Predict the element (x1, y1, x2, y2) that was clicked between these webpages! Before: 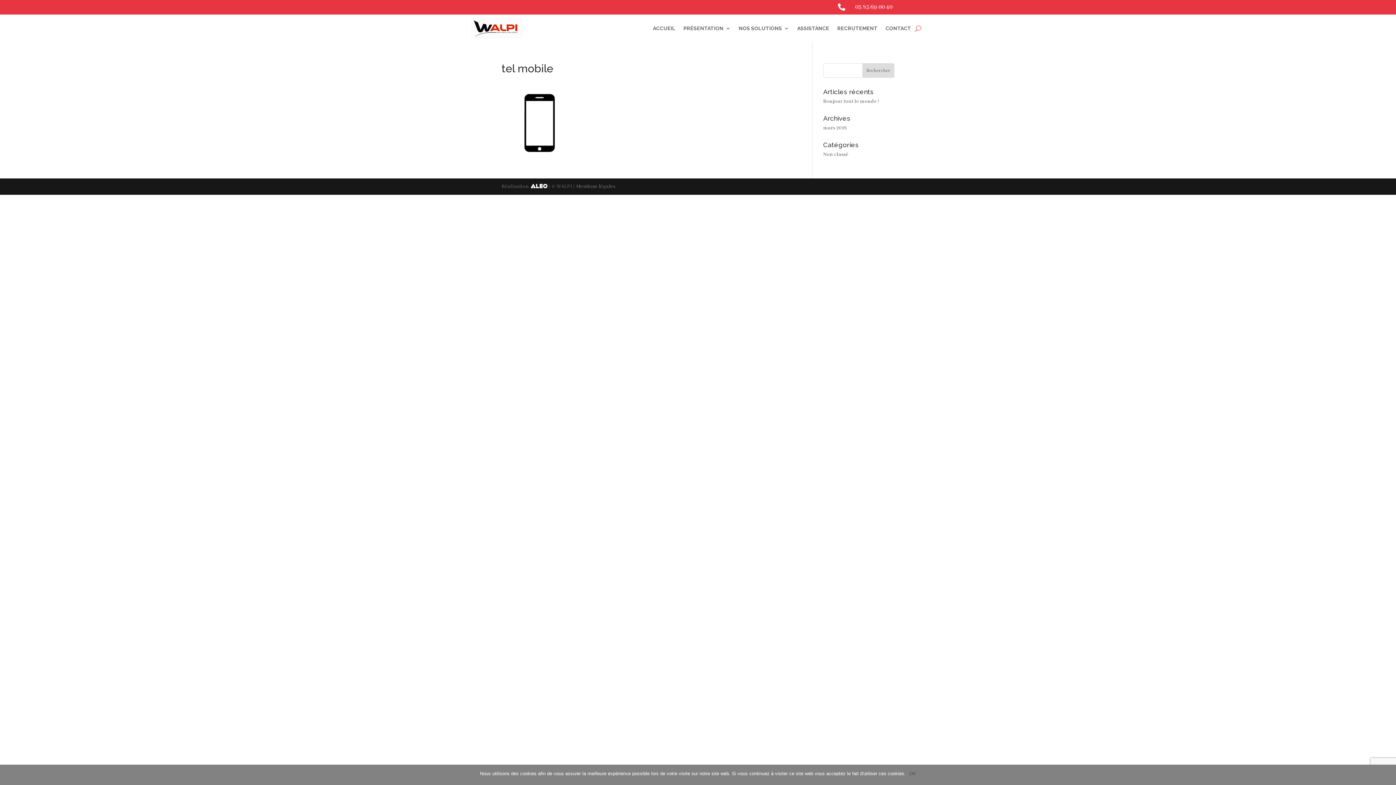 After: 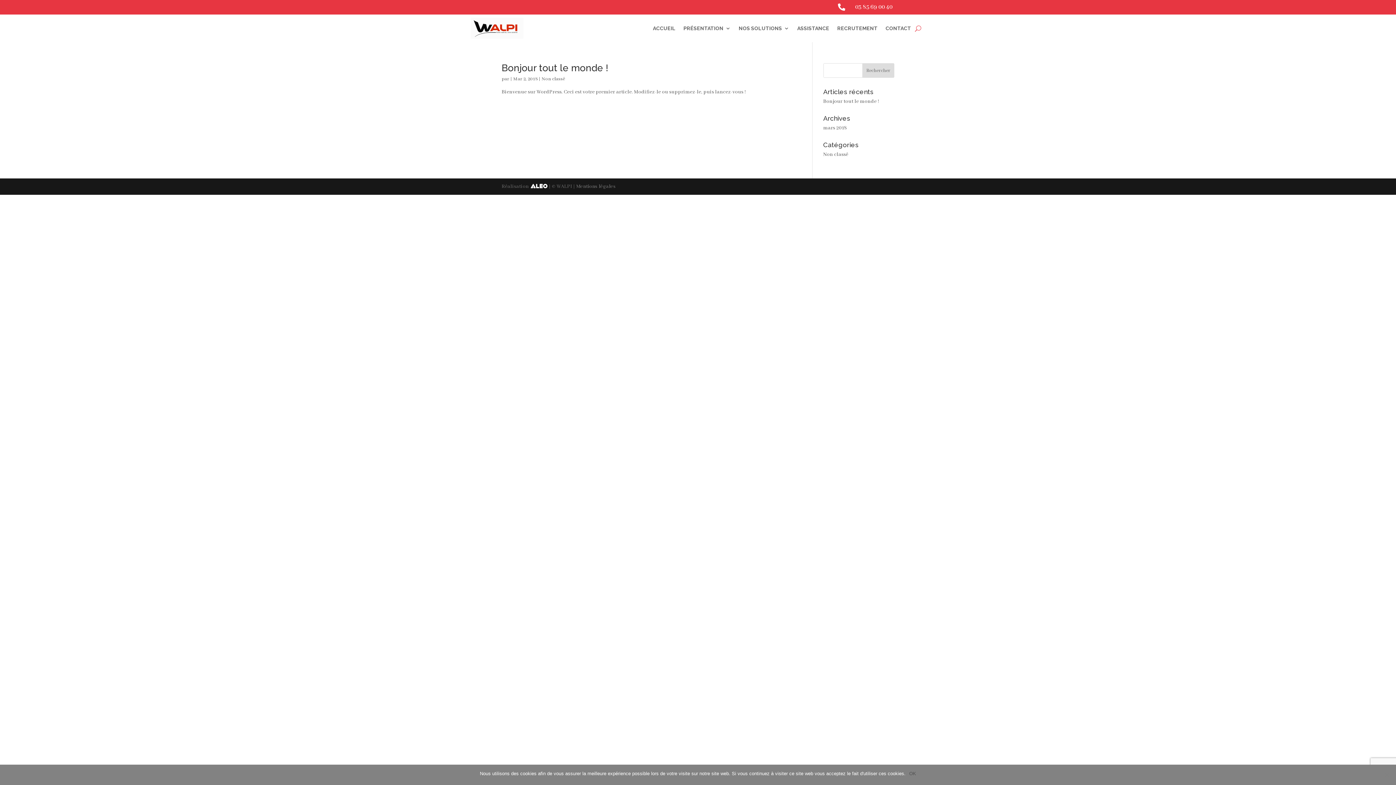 Action: label: Non classé bbox: (823, 151, 848, 157)